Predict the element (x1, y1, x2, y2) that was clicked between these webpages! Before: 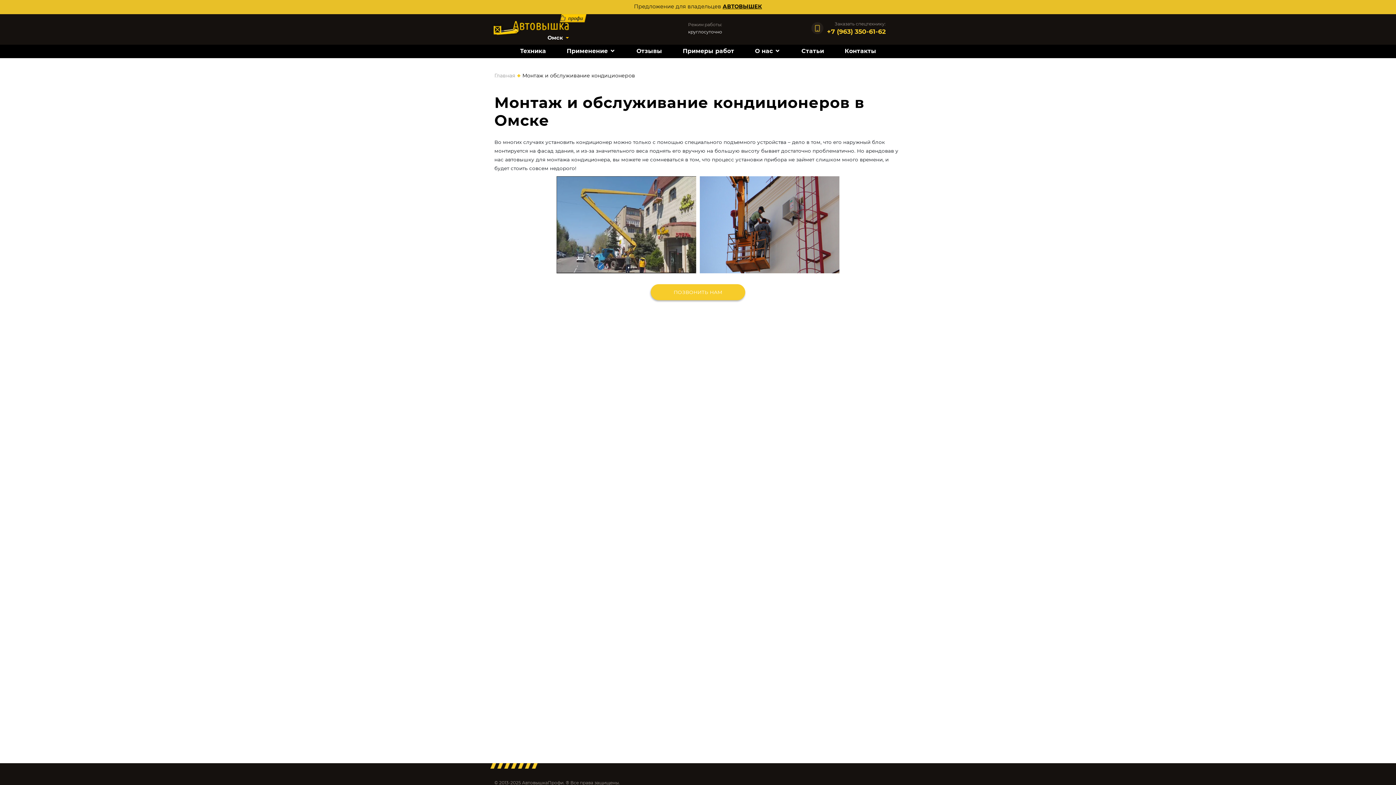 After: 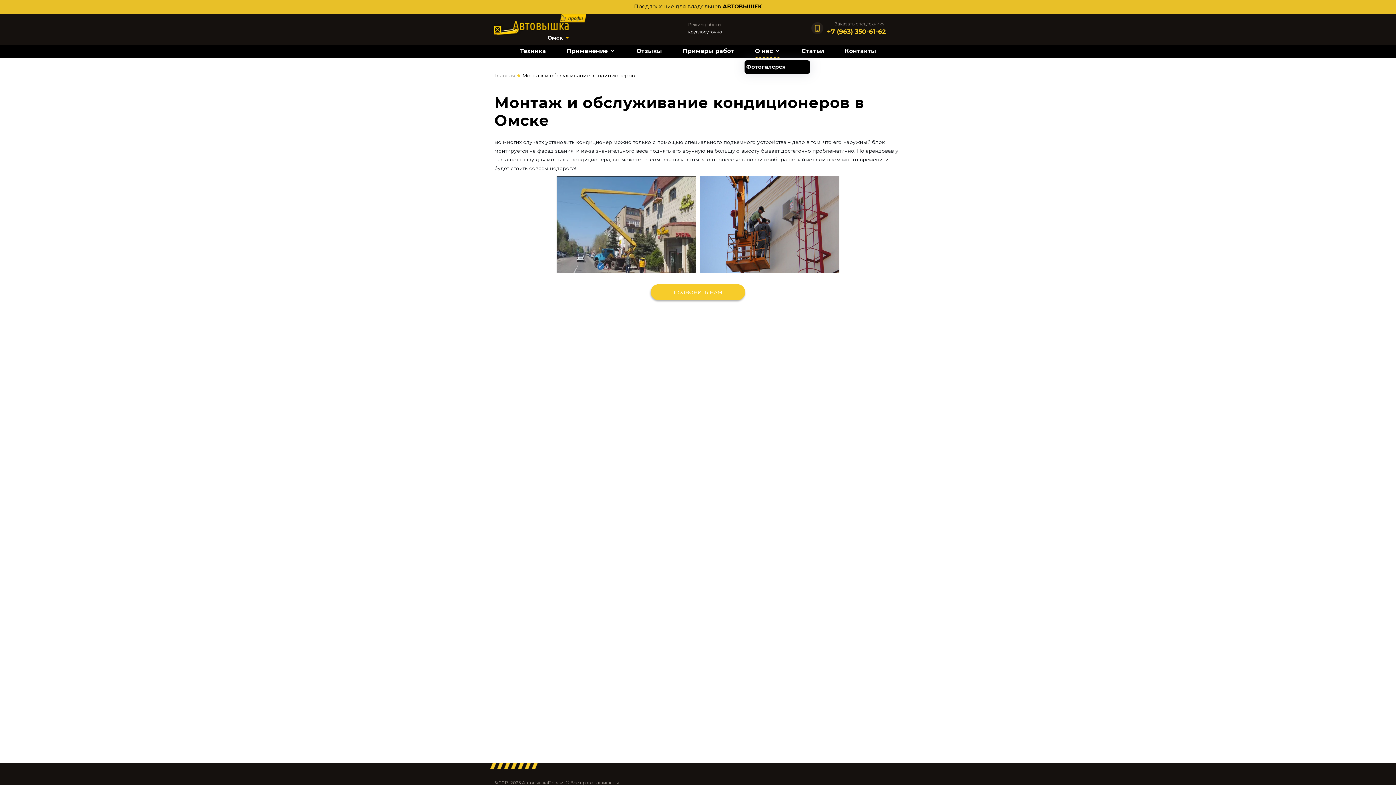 Action: bbox: (755, 46, 780, 58) label: О нас